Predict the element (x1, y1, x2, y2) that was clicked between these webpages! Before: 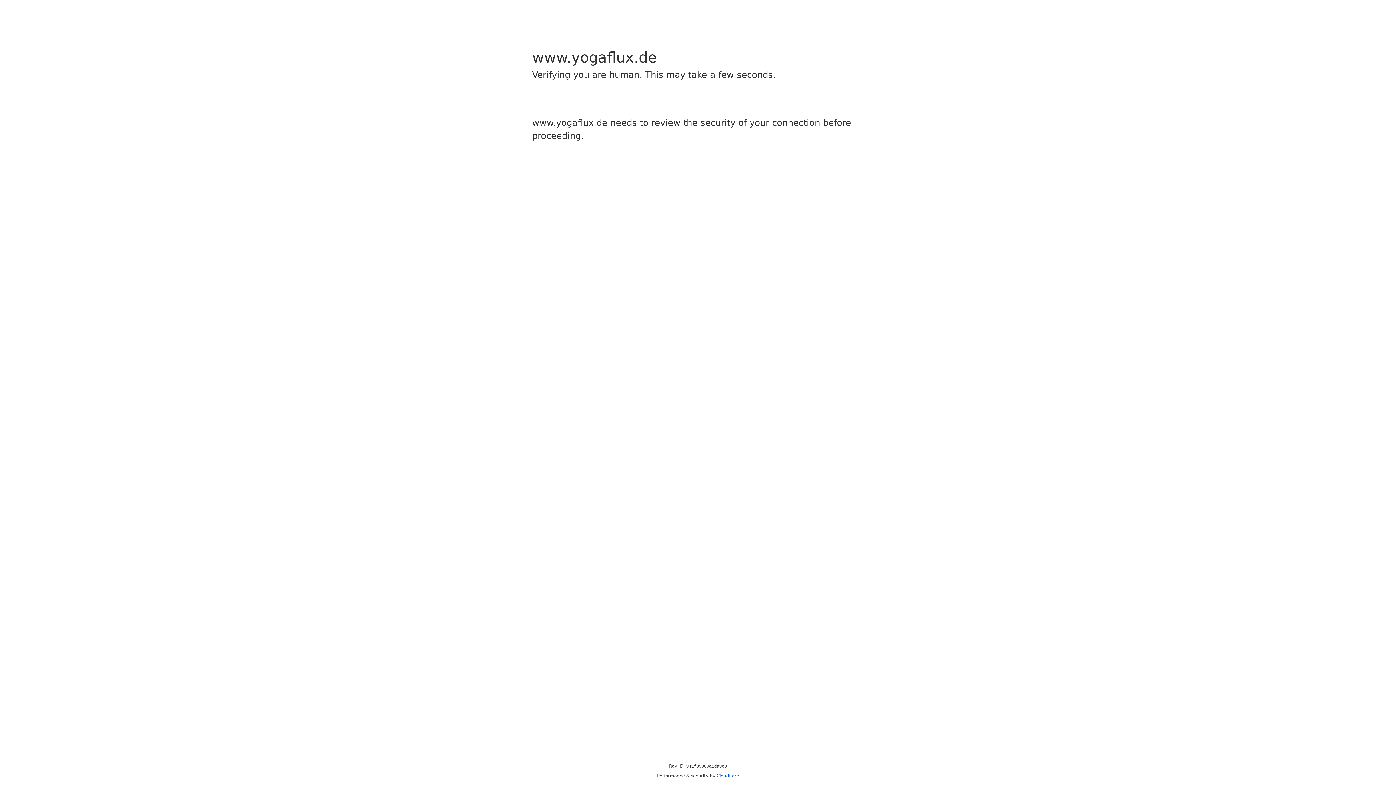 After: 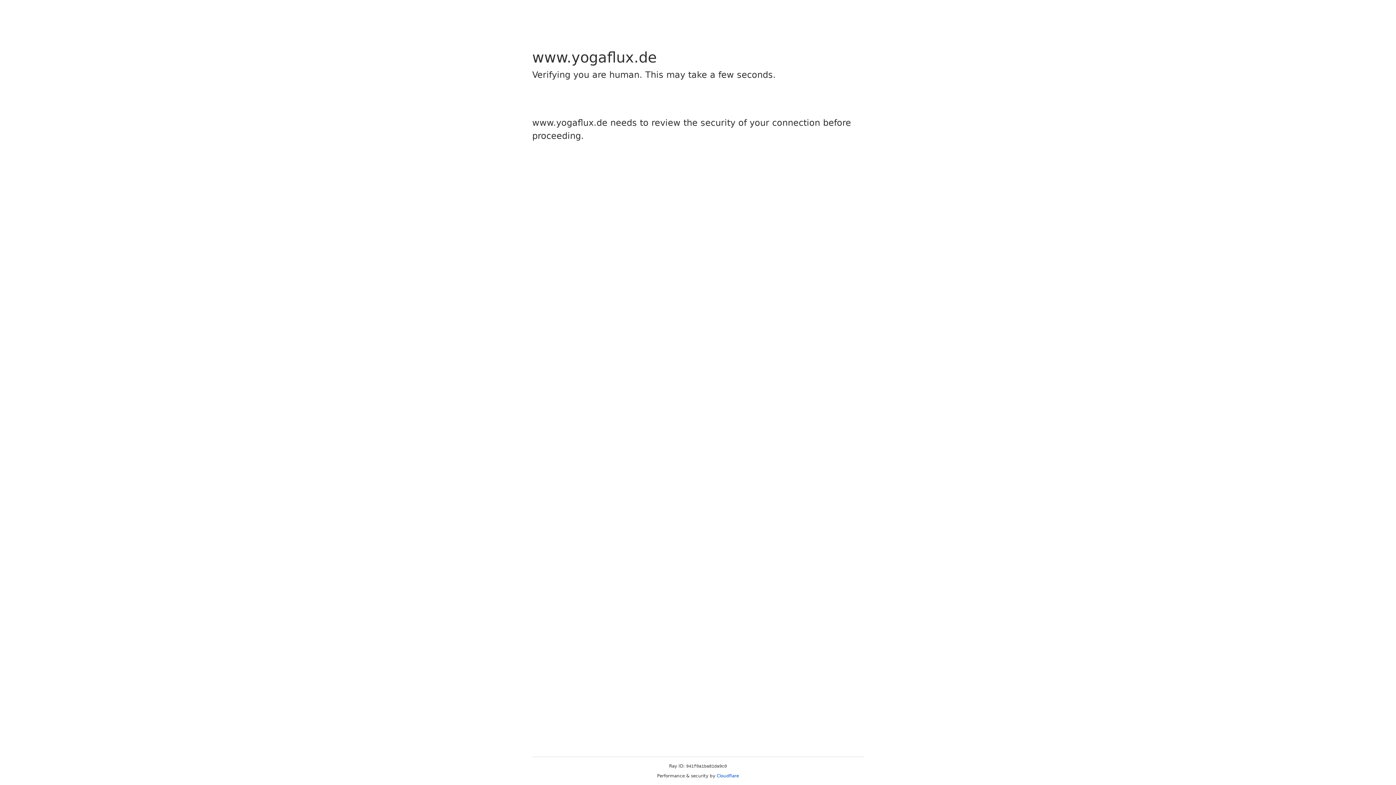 Action: label: Cloudflare bbox: (716, 773, 739, 778)